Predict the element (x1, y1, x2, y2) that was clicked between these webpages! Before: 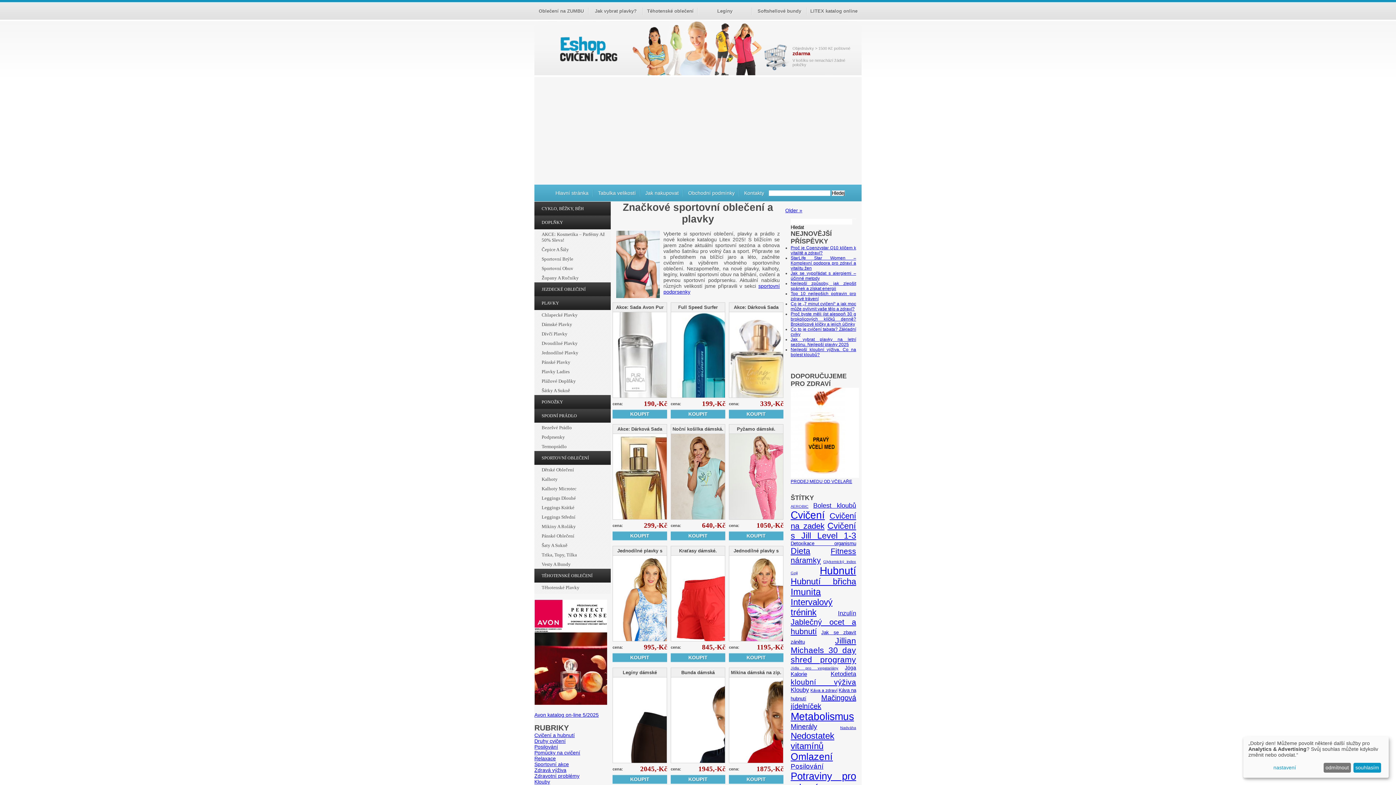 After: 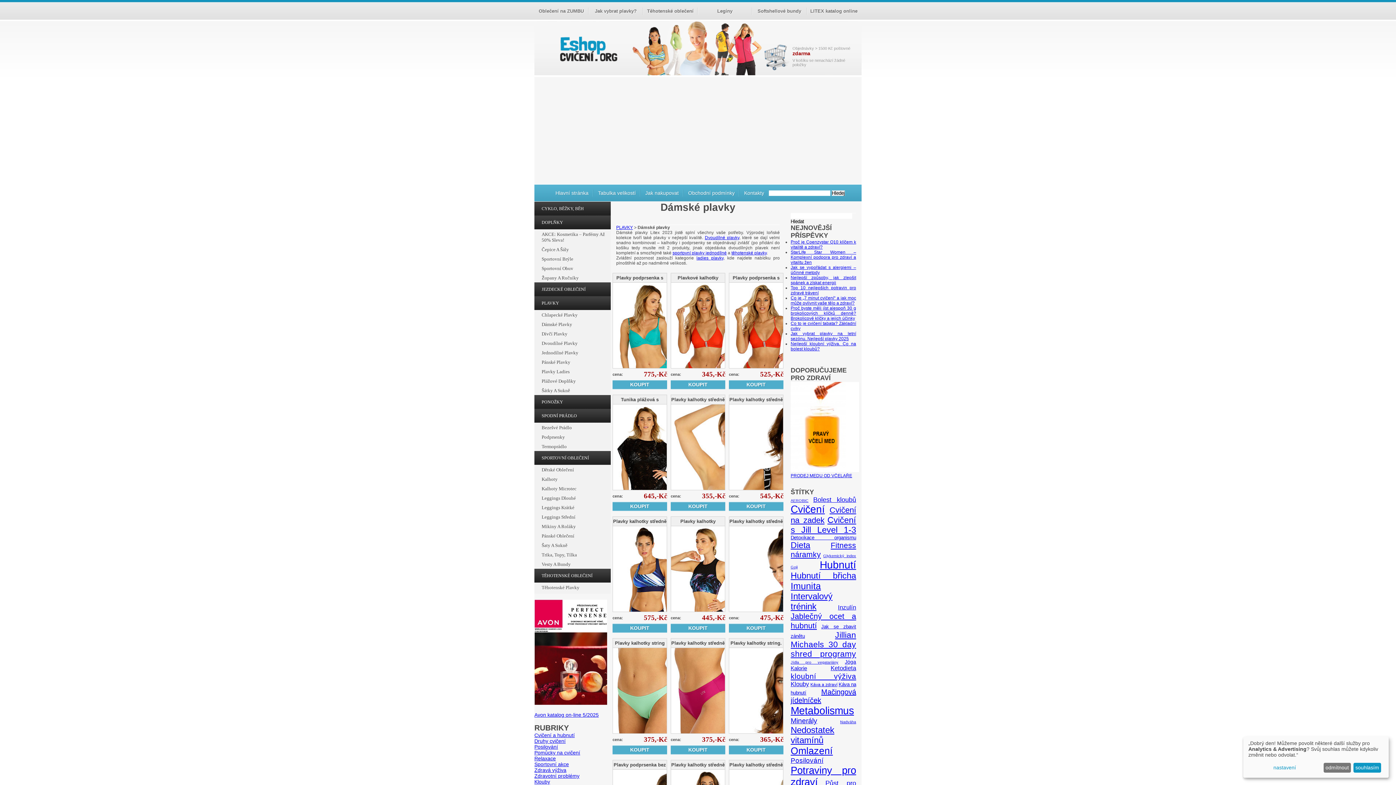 Action: bbox: (541, 321, 572, 327) label: Dámské Plavky